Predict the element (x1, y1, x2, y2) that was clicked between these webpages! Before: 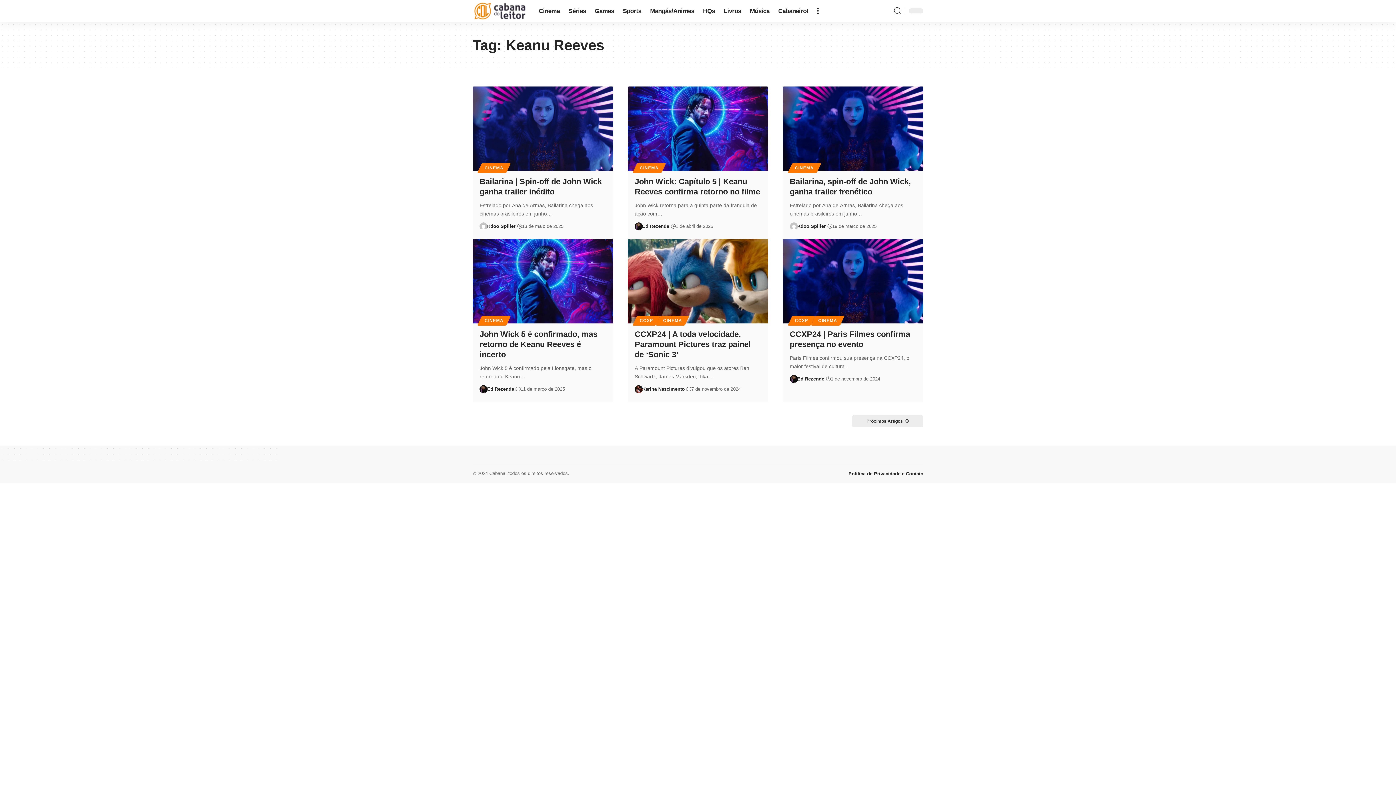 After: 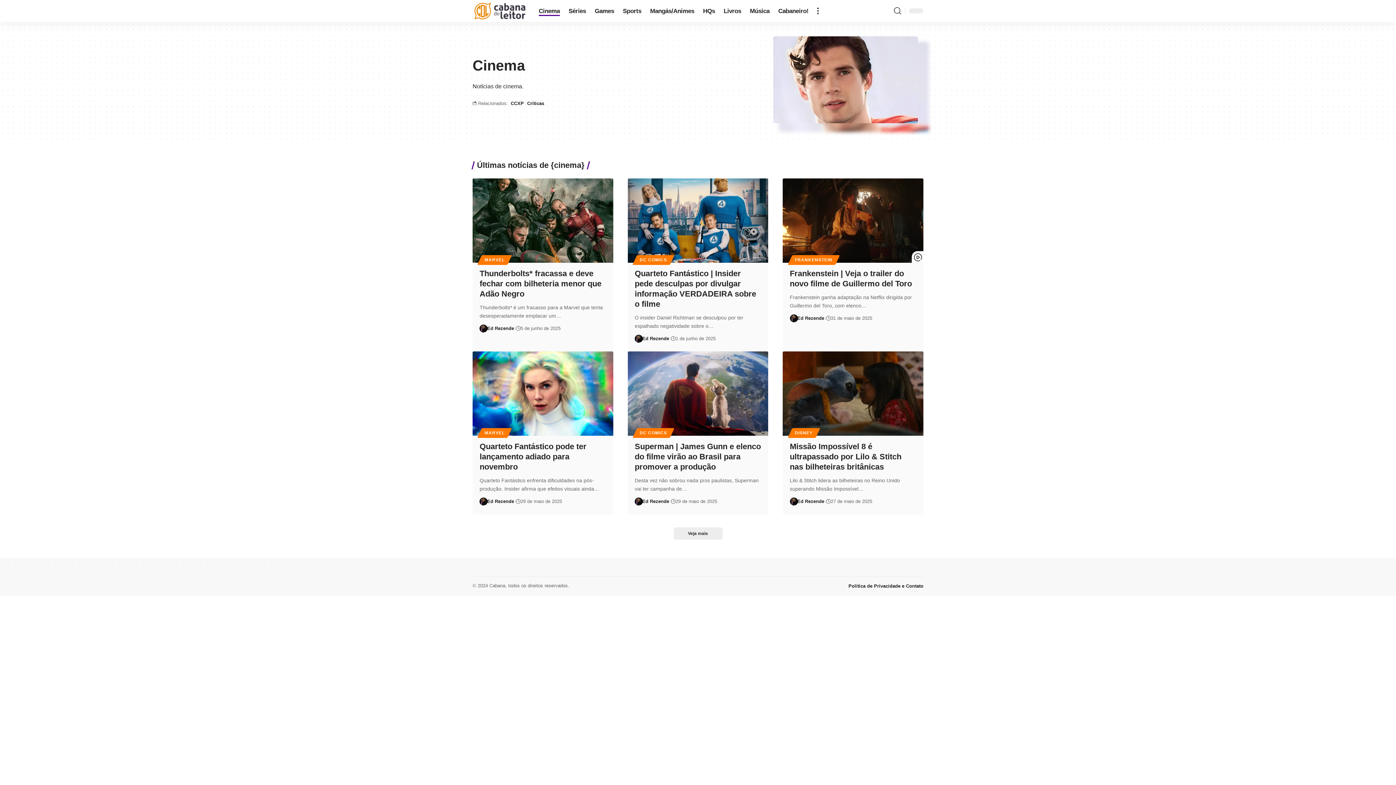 Action: bbox: (479, 163, 508, 173) label: CINEMA